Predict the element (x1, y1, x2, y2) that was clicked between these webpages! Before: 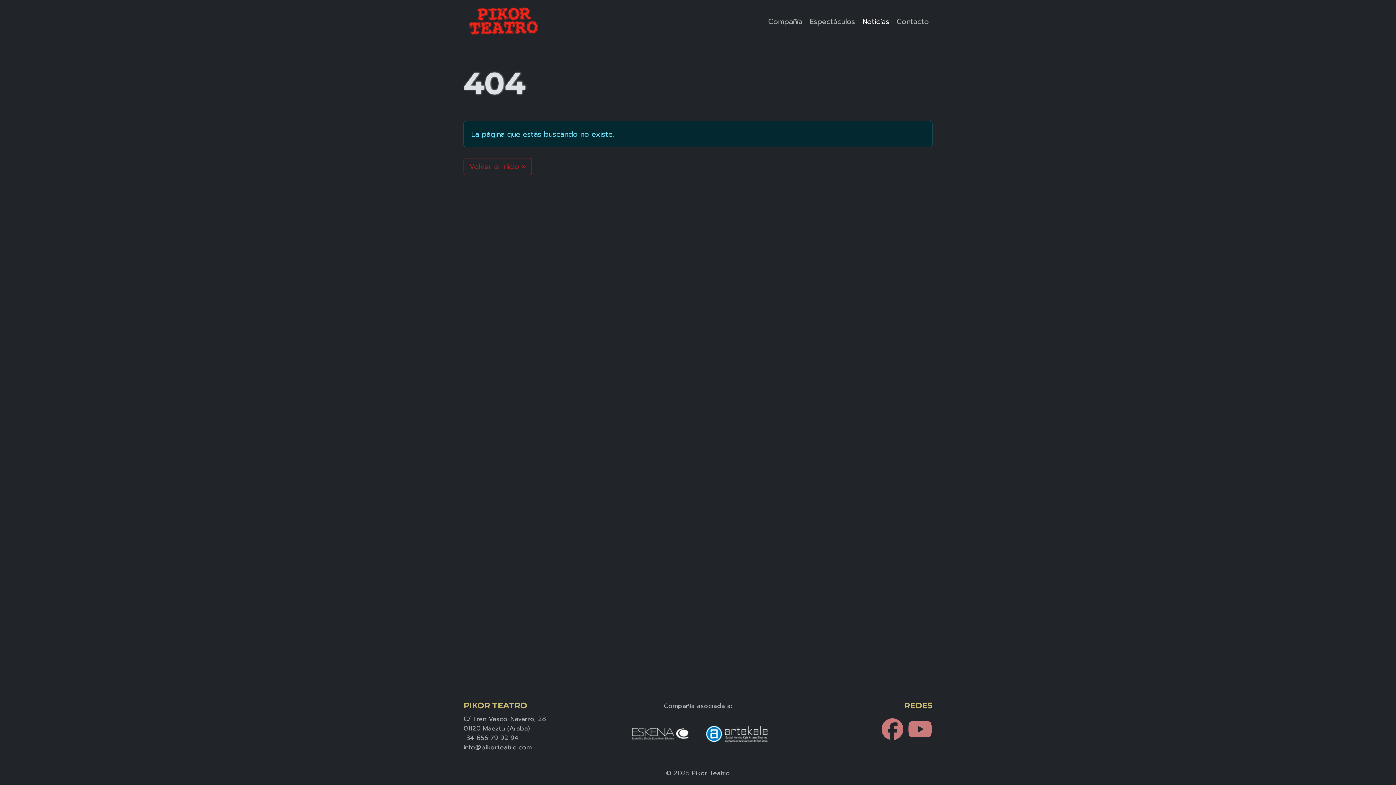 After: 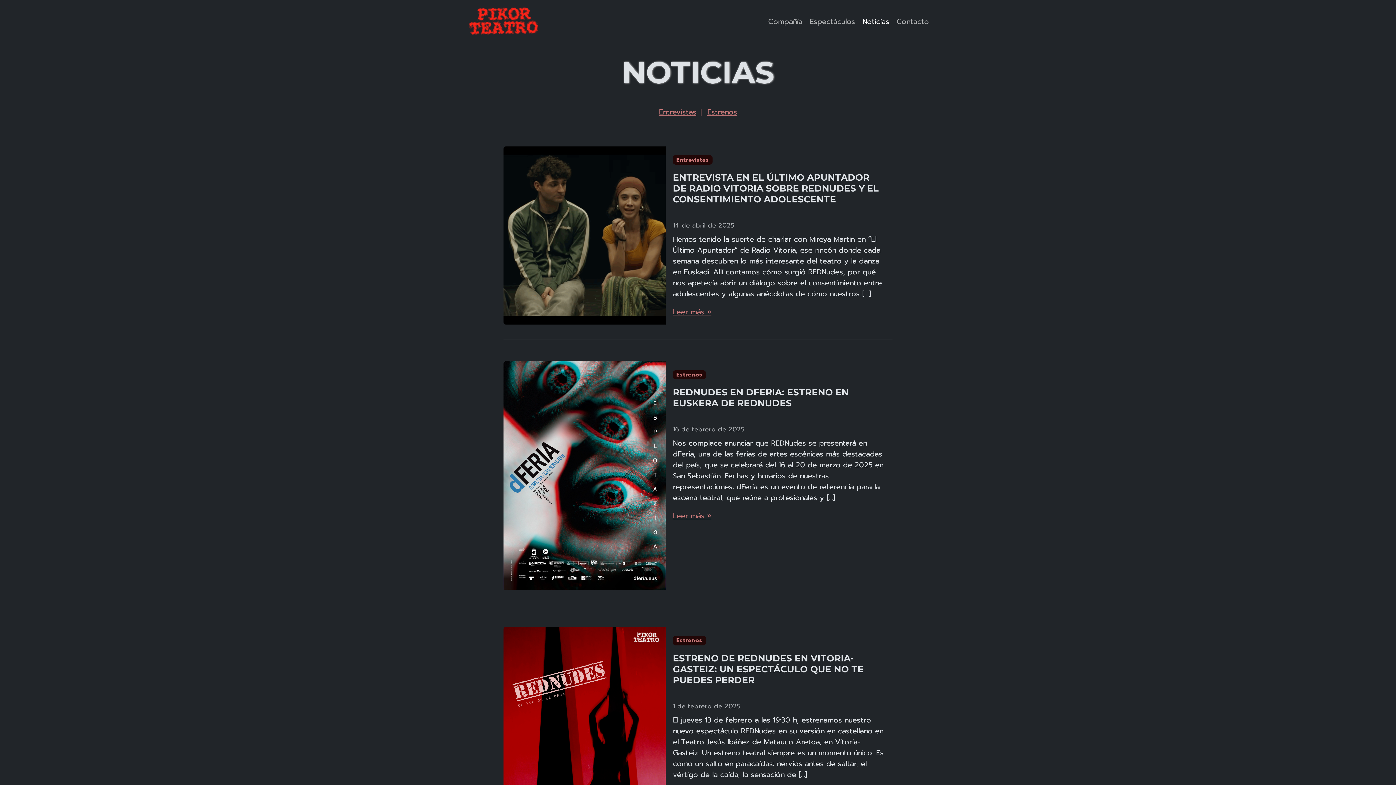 Action: label: Noticias bbox: (858, 12, 893, 30)